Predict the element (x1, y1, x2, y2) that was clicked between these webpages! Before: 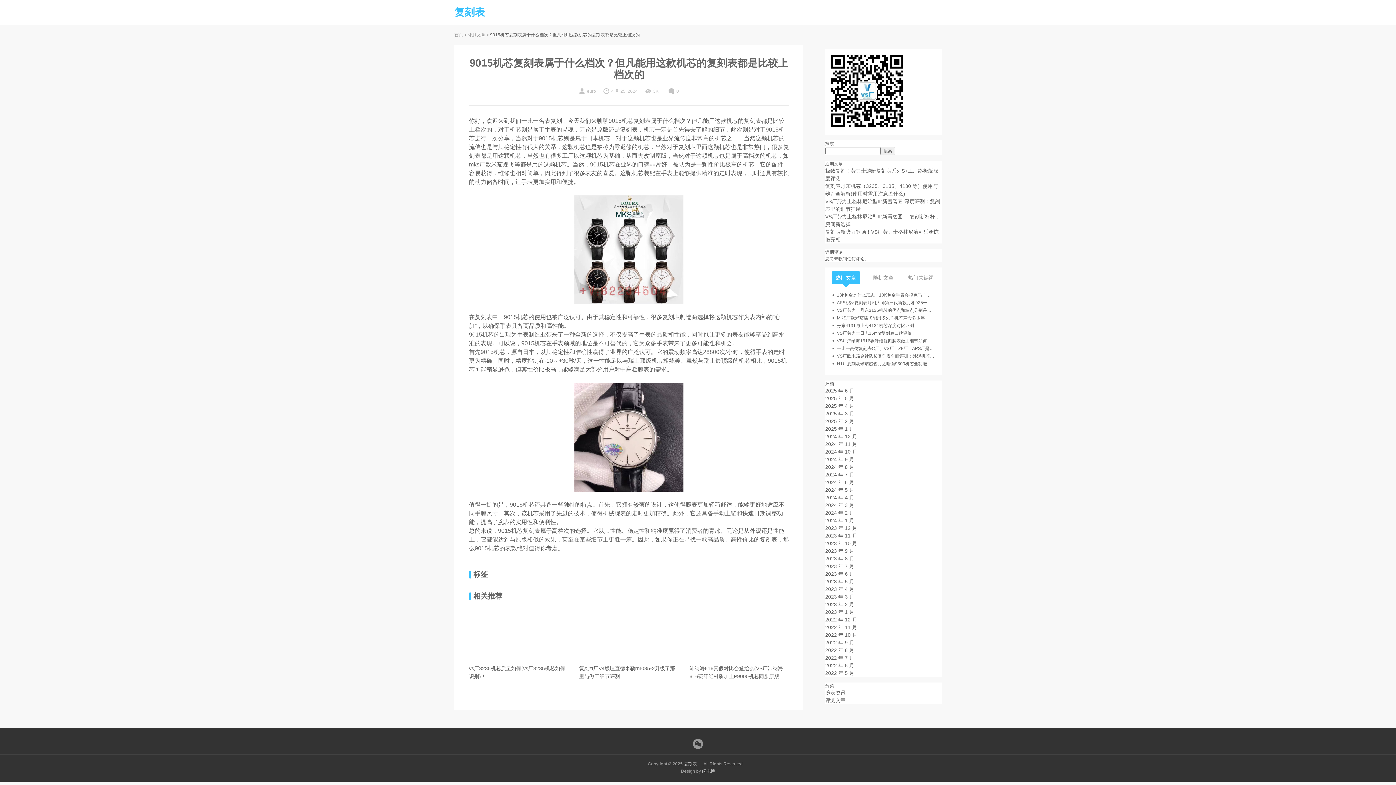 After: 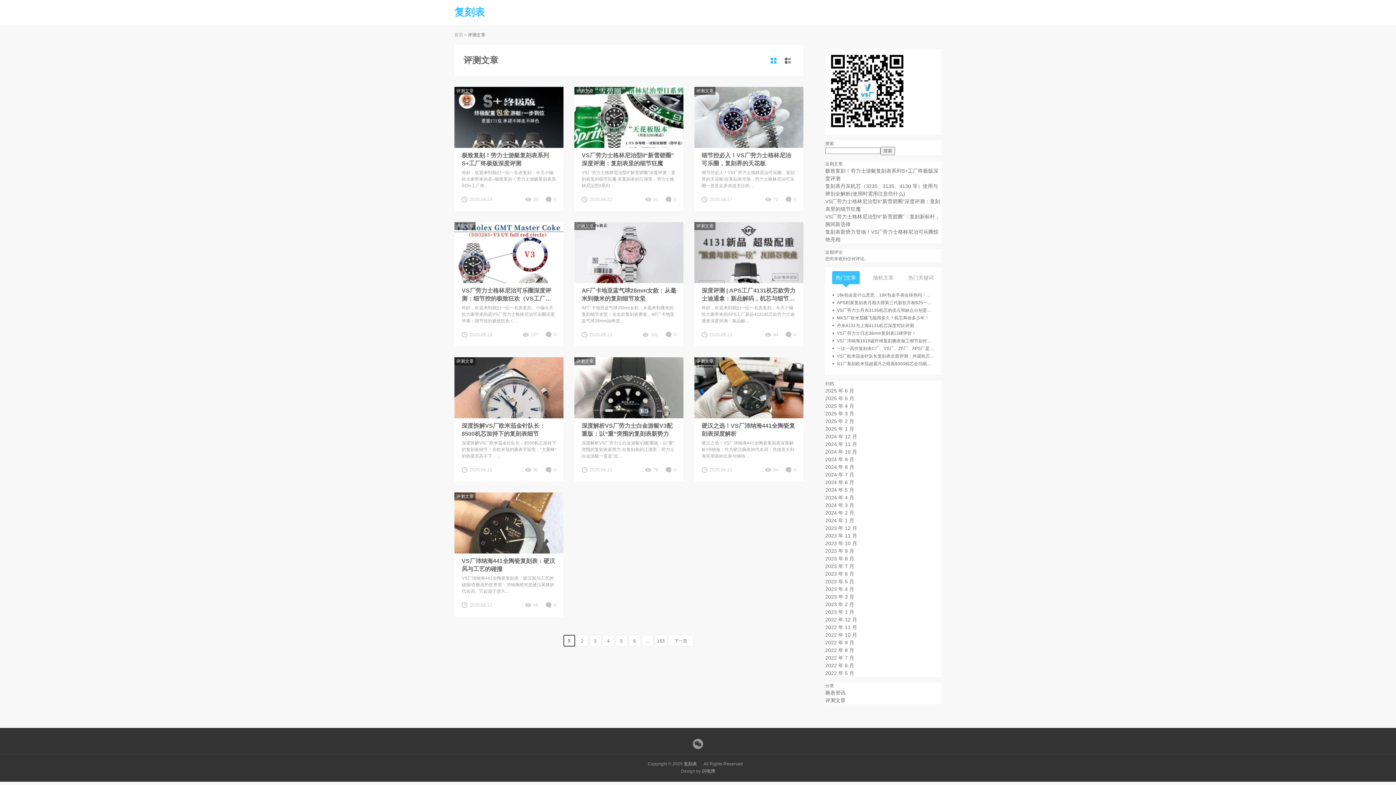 Action: bbox: (468, 32, 485, 37) label: 评测文章